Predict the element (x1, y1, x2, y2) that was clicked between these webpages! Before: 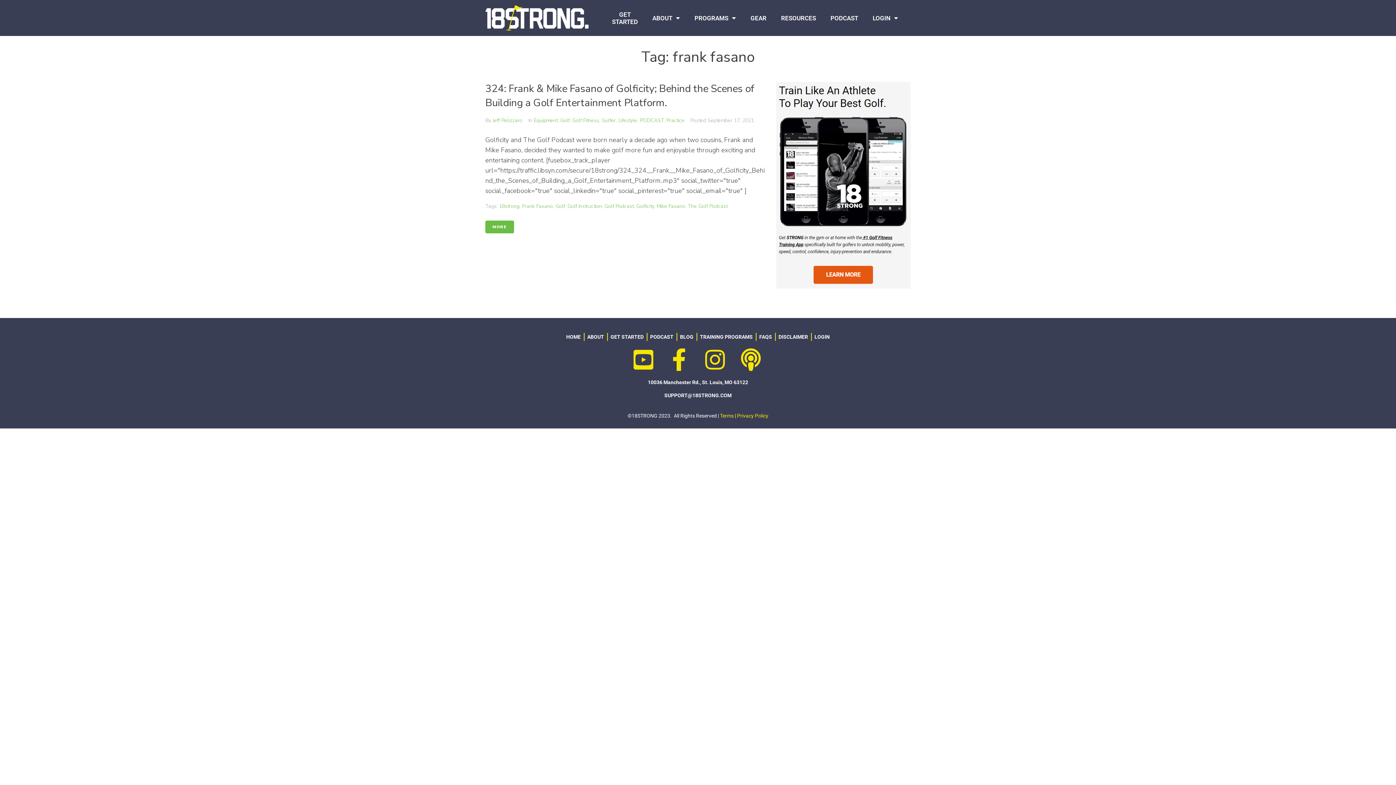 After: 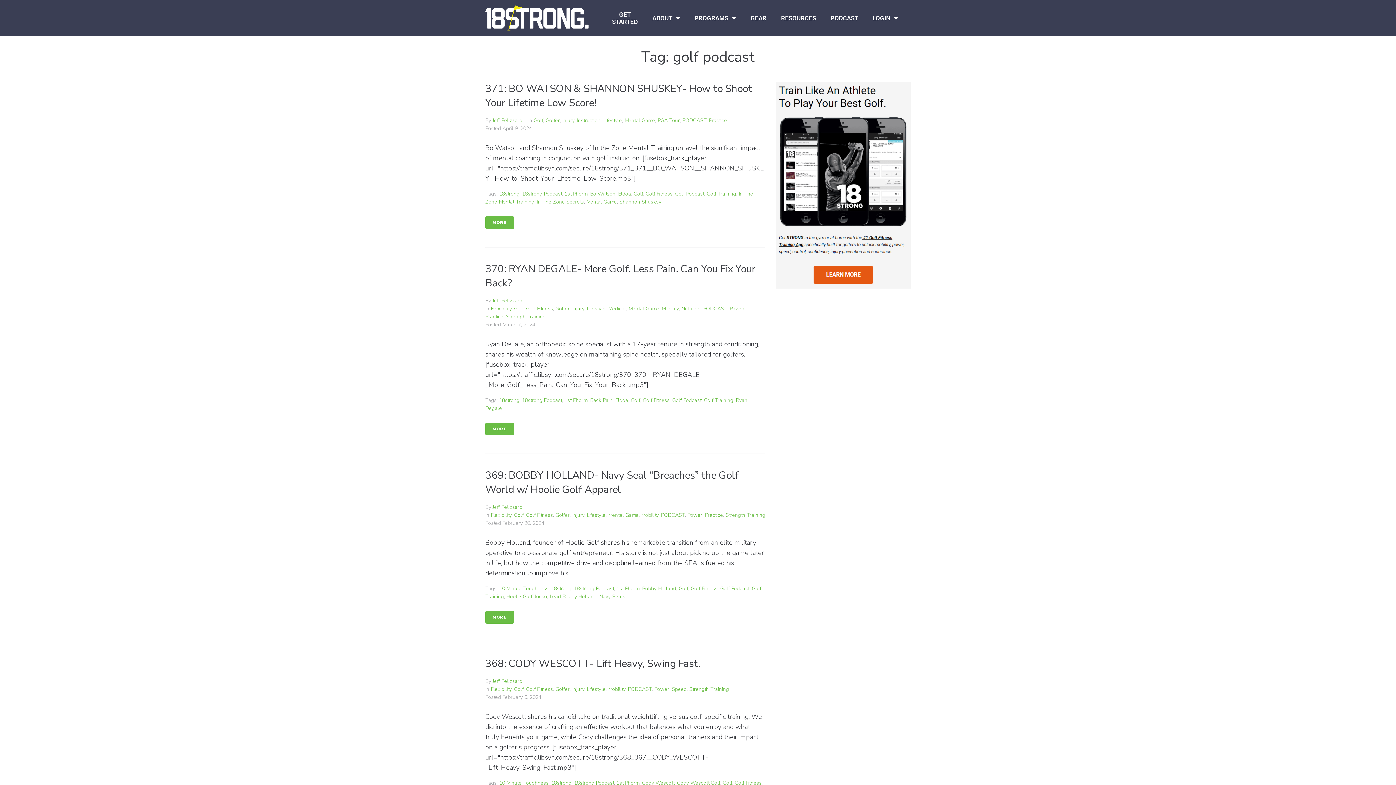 Action: label: Golf Podcast bbox: (604, 202, 633, 209)